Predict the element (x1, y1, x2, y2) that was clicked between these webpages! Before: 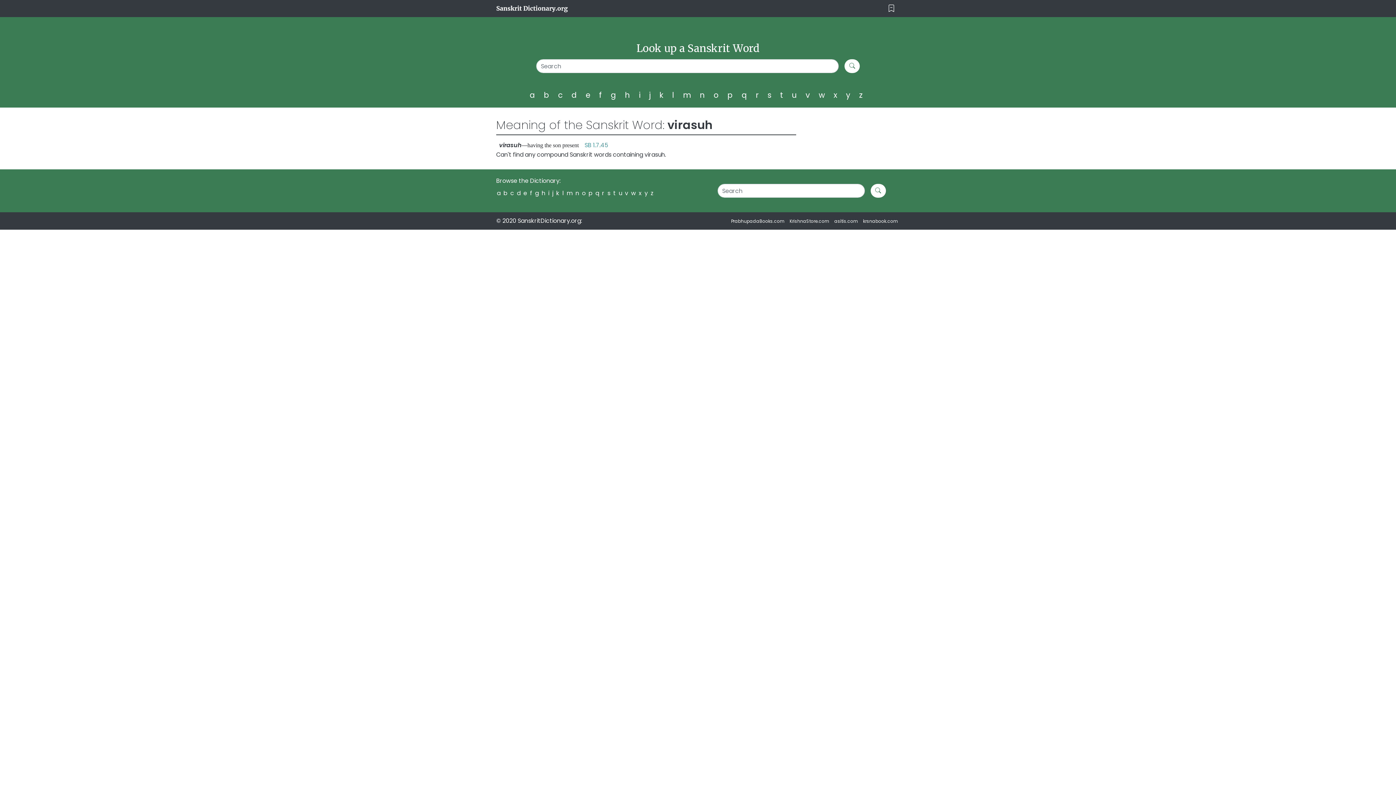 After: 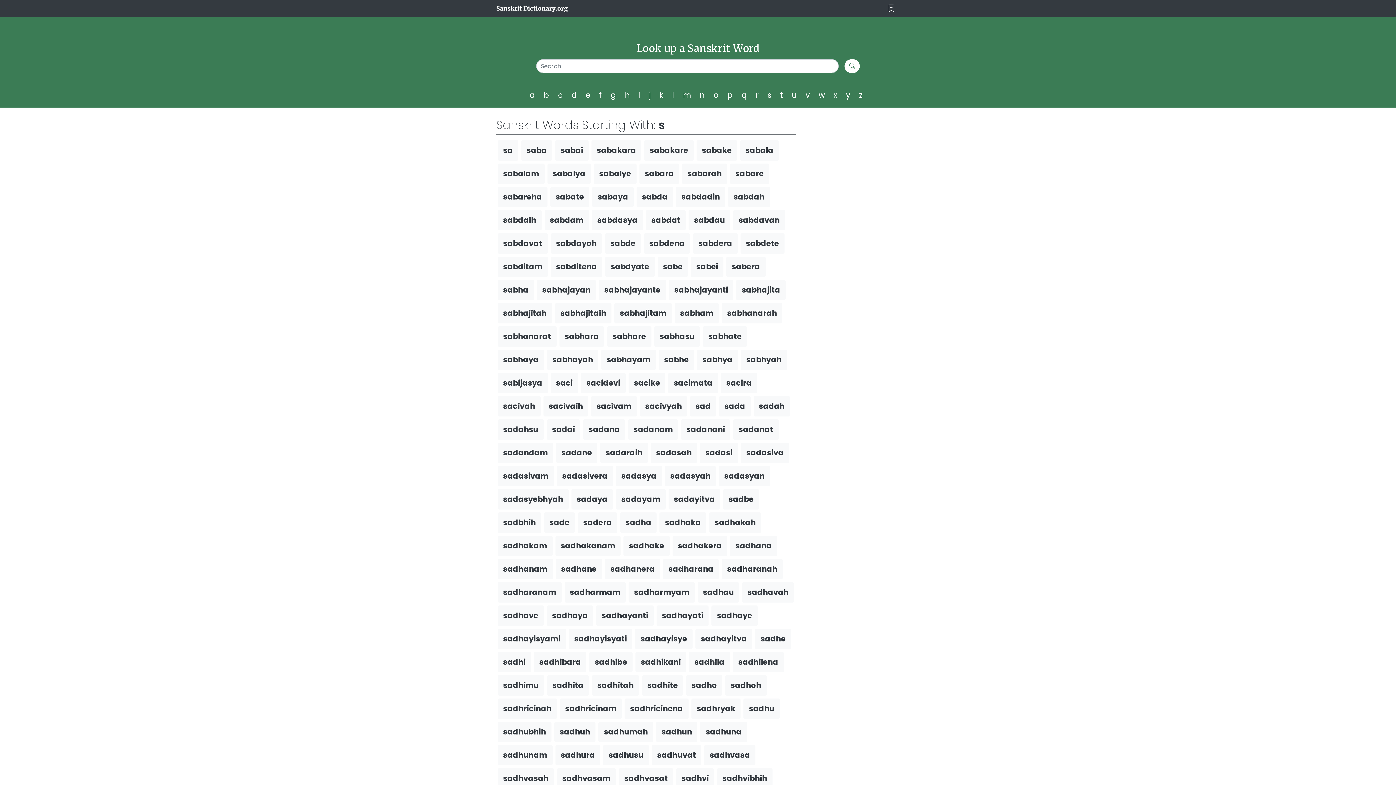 Action: bbox: (767, 89, 775, 100) label: s